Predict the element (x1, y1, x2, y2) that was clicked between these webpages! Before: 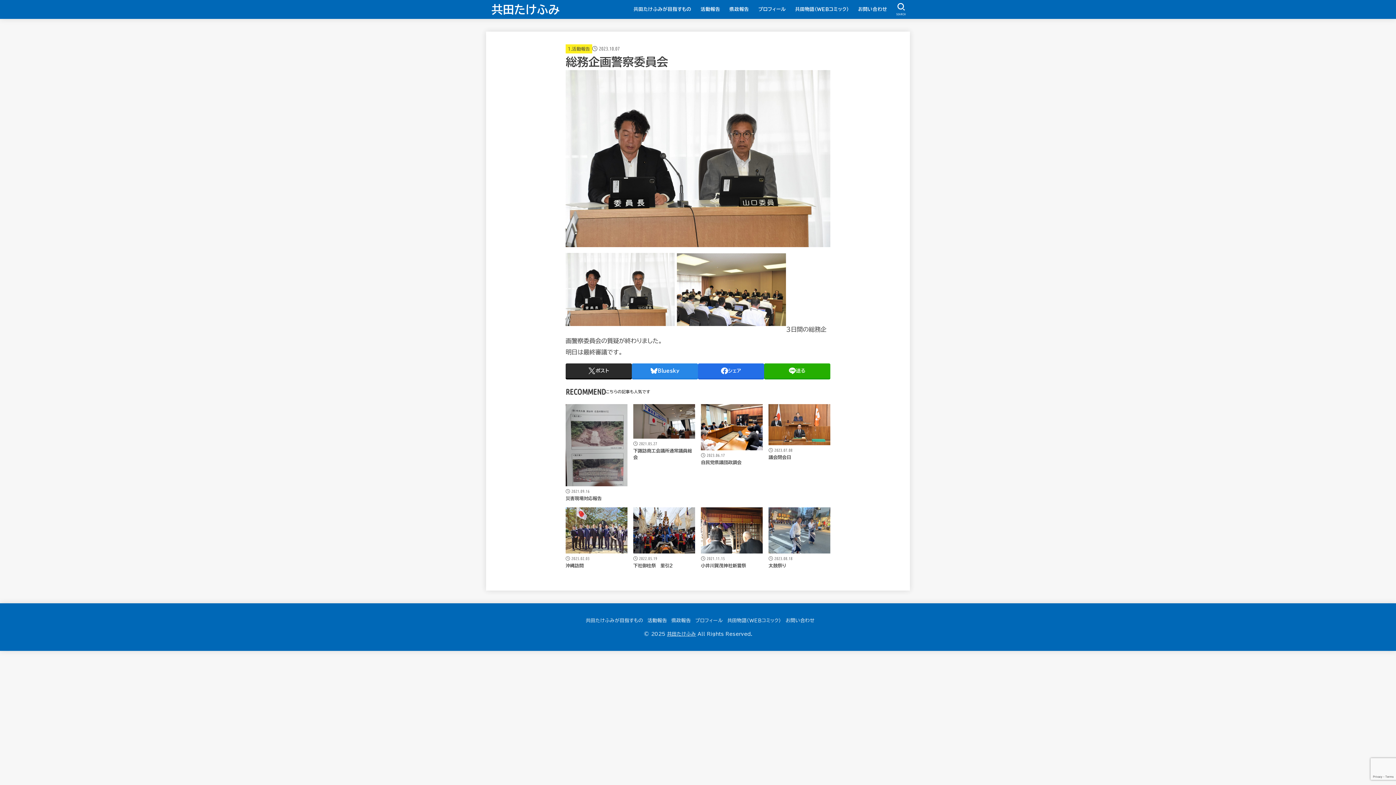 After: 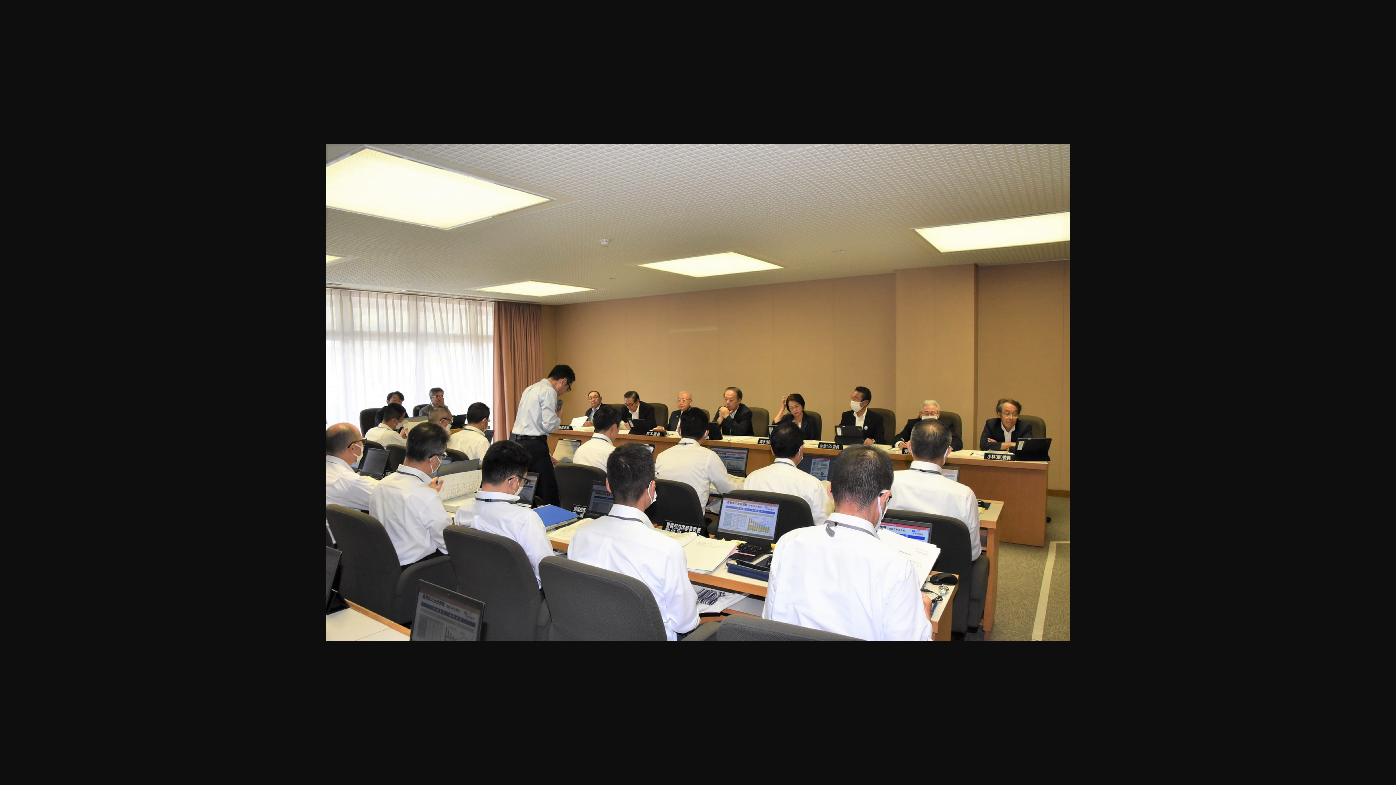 Action: bbox: (677, 326, 786, 332)